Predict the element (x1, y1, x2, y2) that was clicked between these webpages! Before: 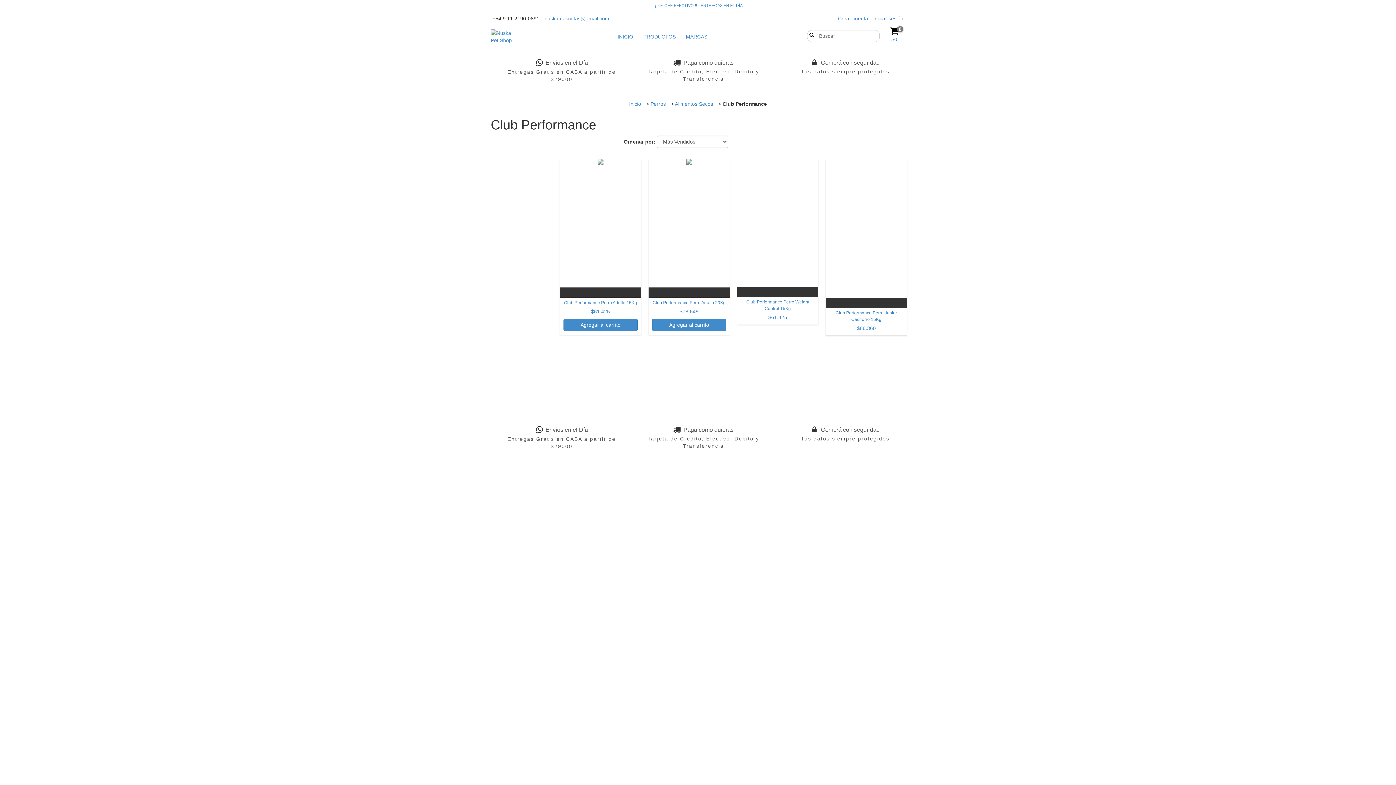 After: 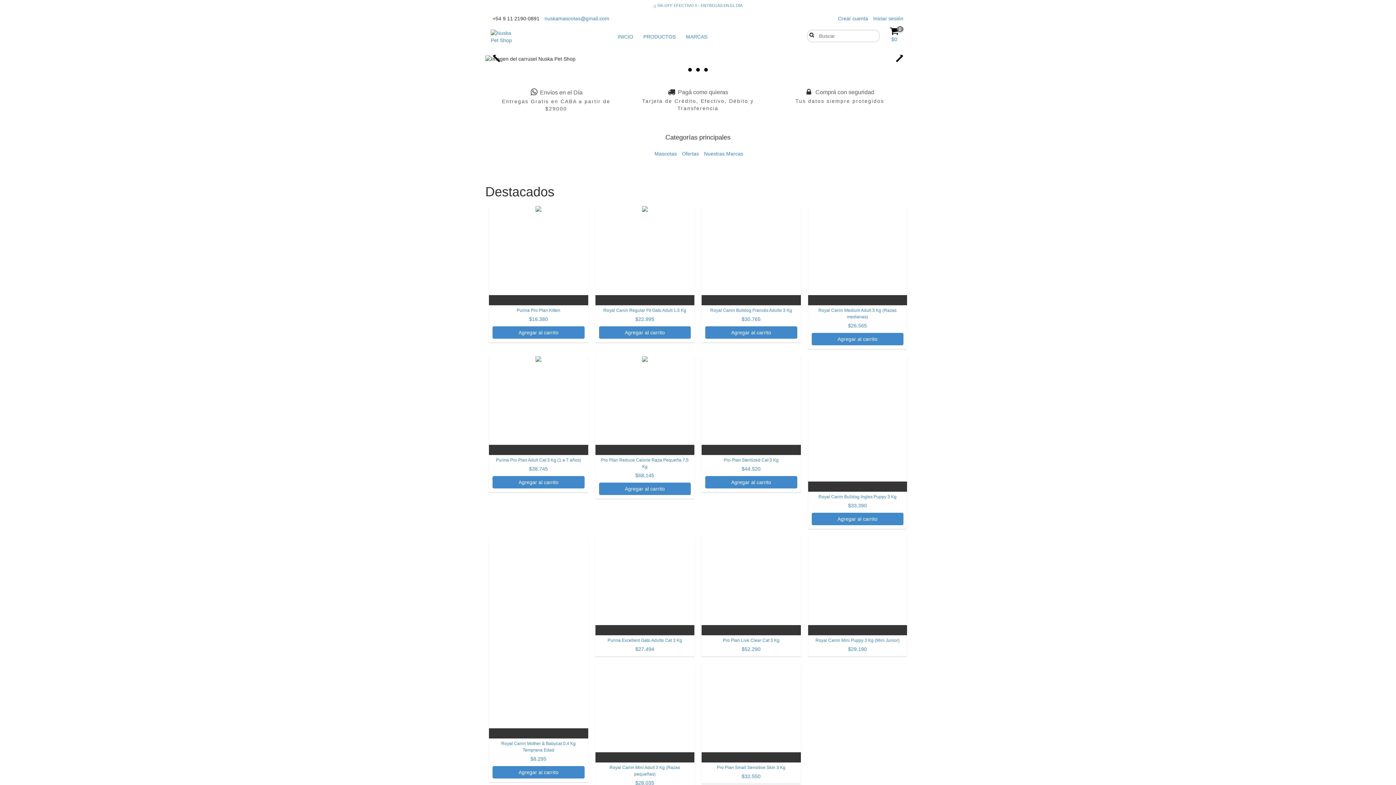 Action: bbox: (490, 29, 519, 44)